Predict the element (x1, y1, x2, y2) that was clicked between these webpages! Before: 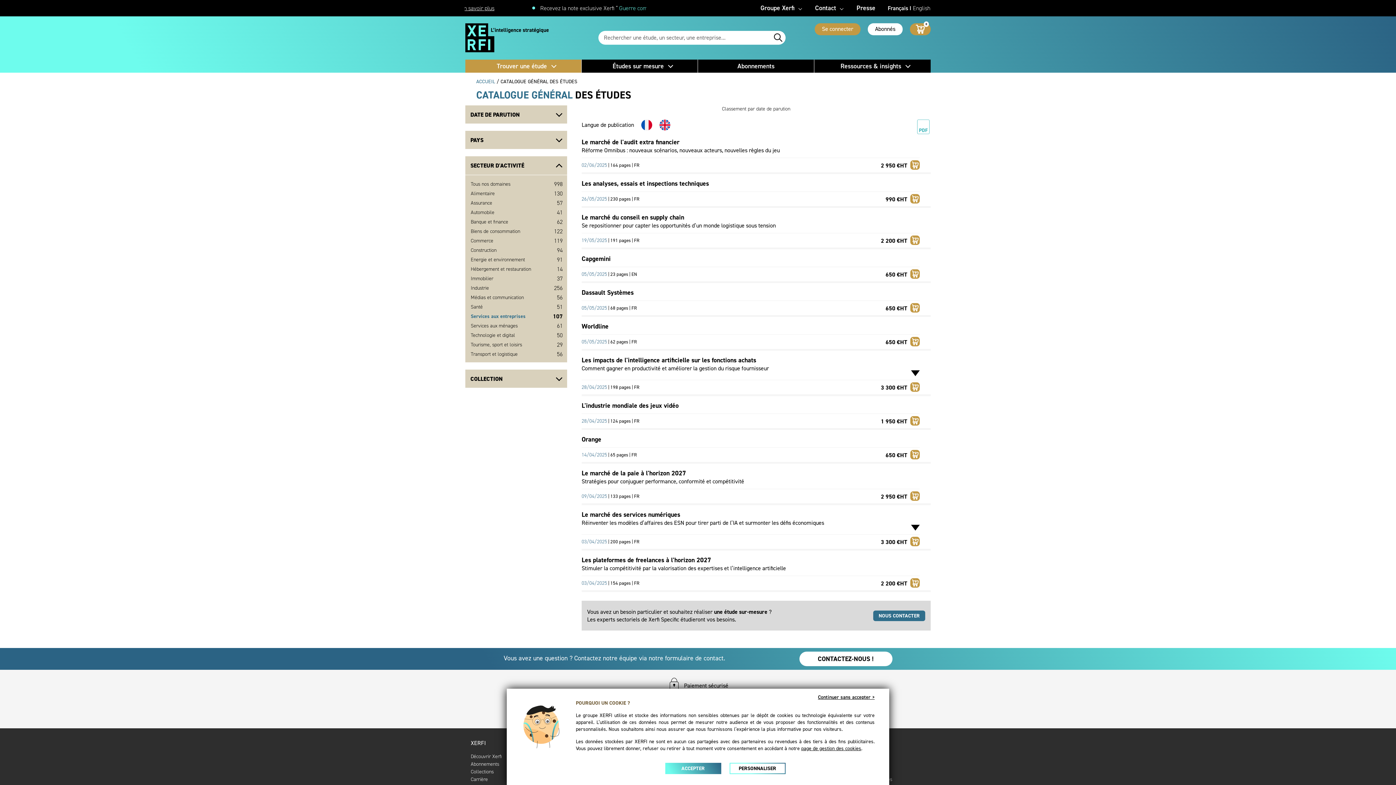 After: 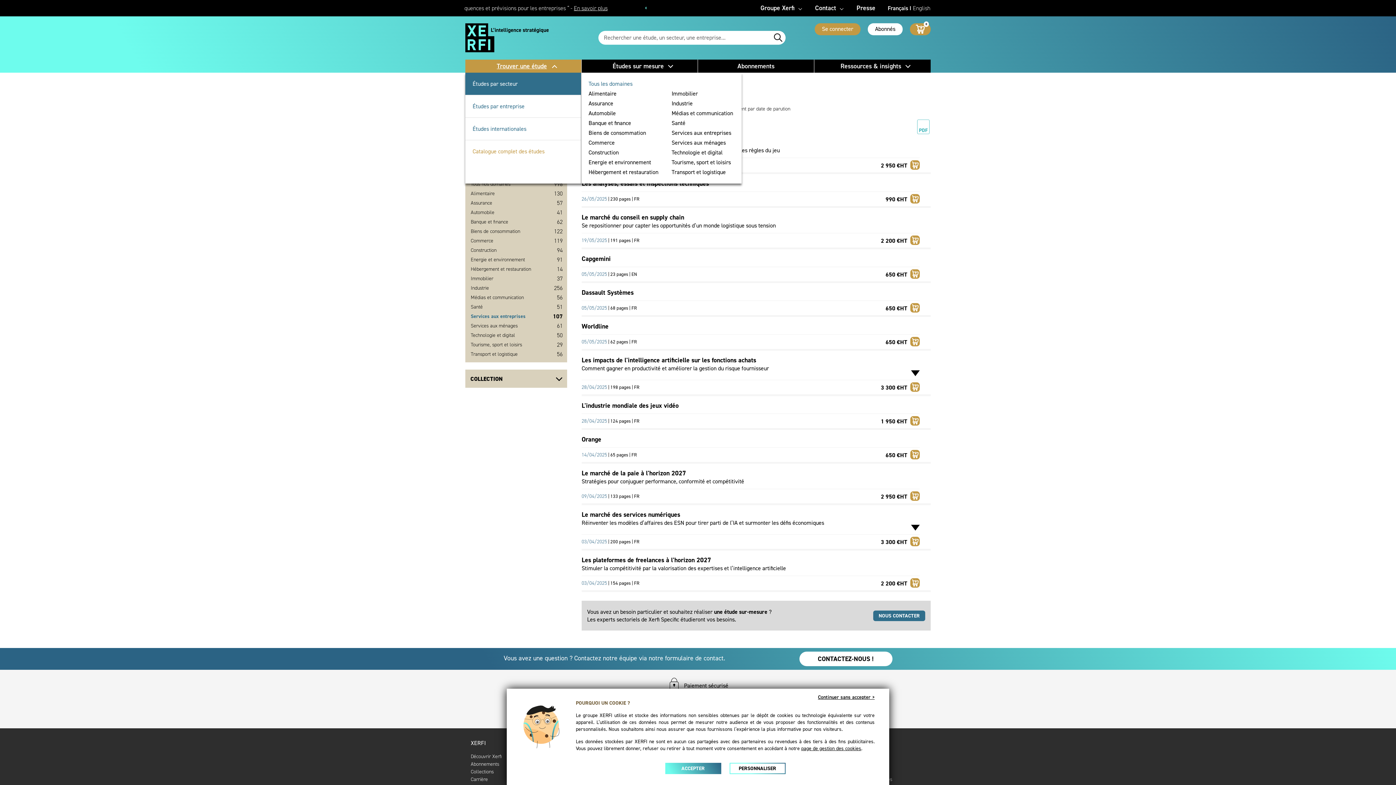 Action: label: Trouver une étude bbox: (465, 59, 581, 72)